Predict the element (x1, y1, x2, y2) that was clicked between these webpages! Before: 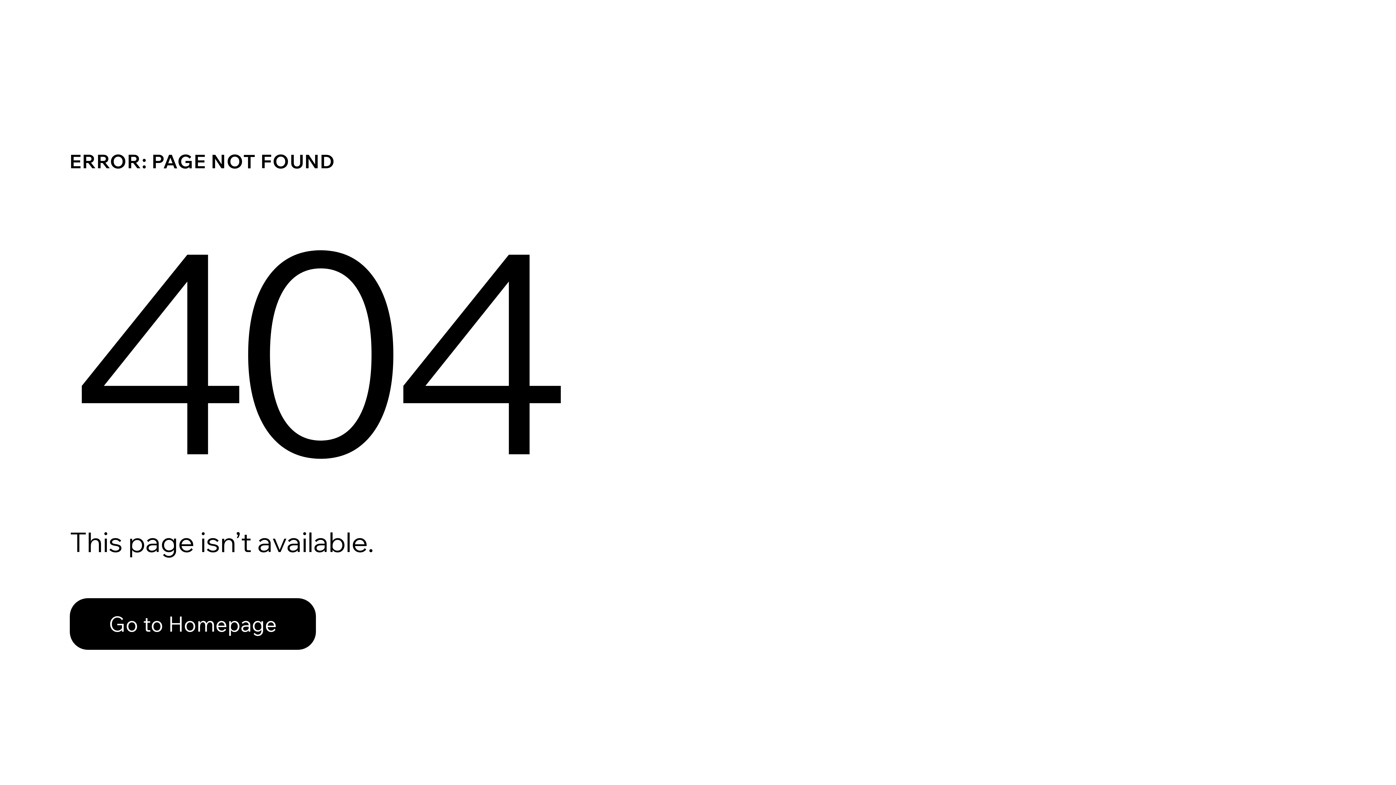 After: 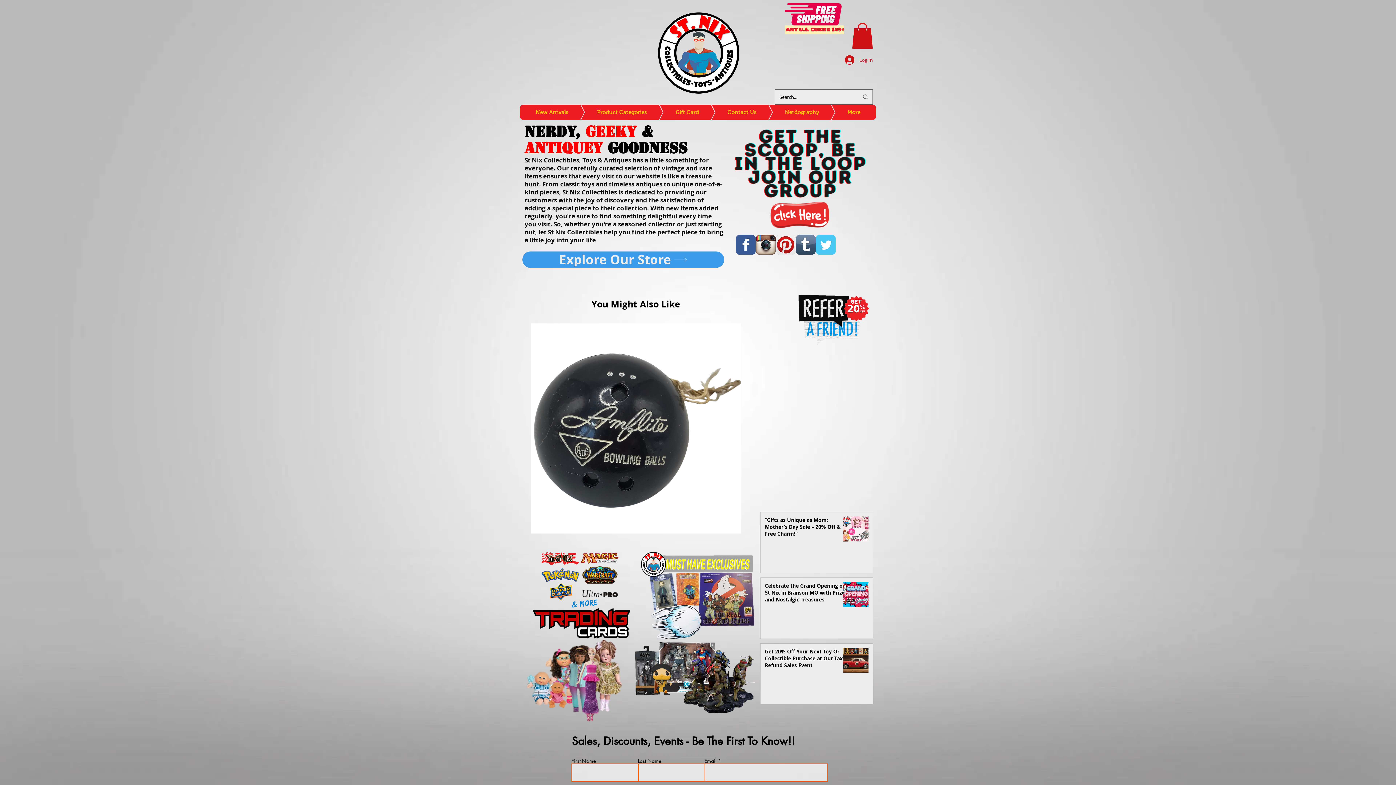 Action: bbox: (69, 582, 768, 659) label: Go to Homepage